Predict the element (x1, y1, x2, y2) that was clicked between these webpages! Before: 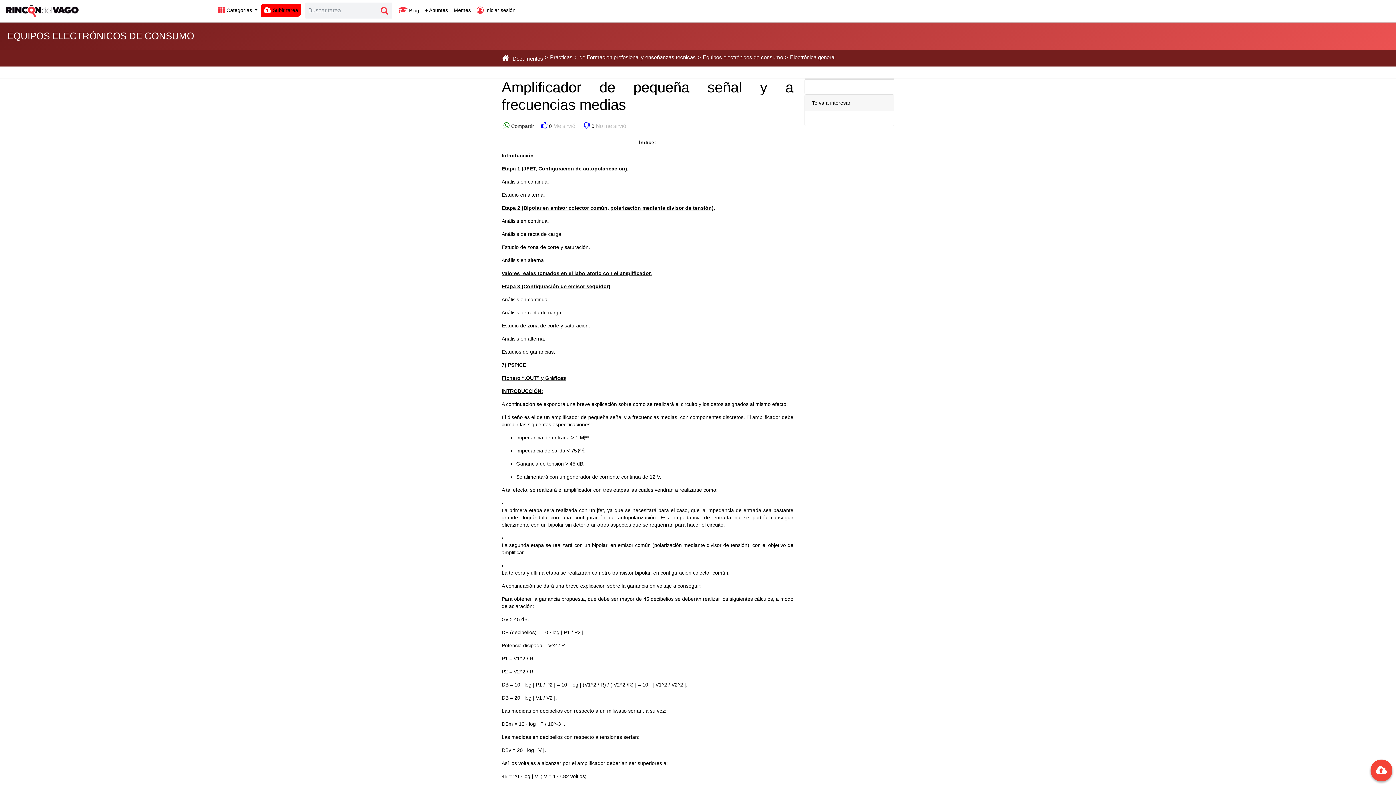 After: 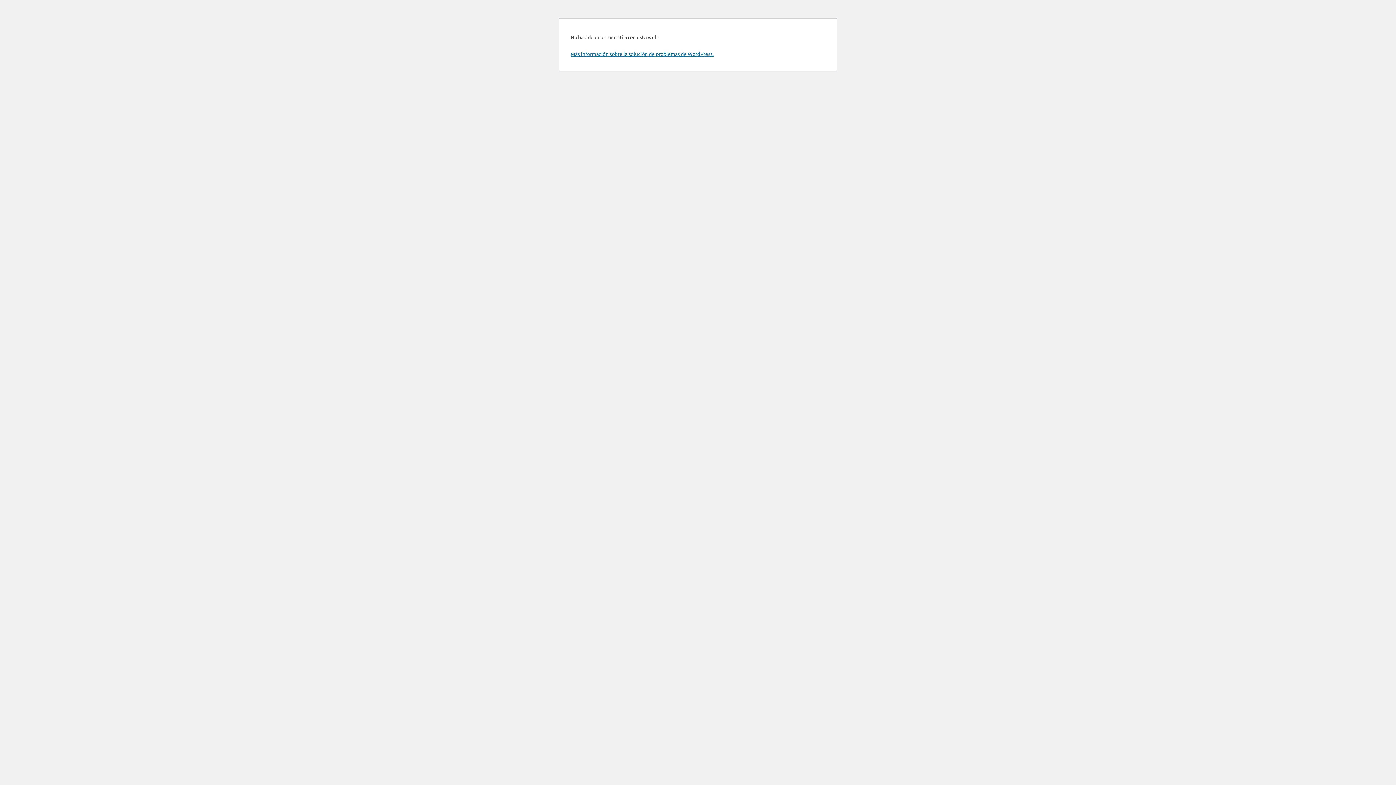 Action: bbox: (395, 3, 422, 17) label:  Blog